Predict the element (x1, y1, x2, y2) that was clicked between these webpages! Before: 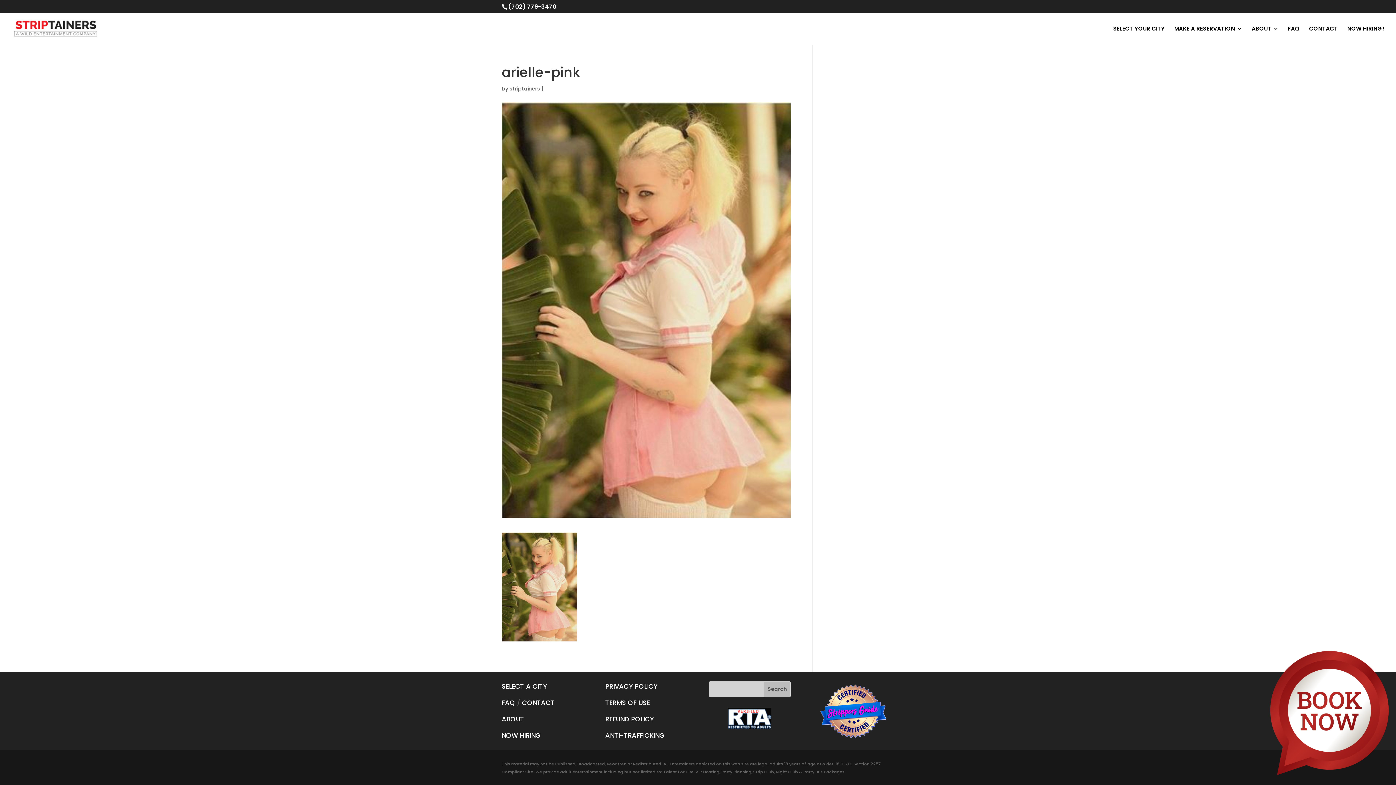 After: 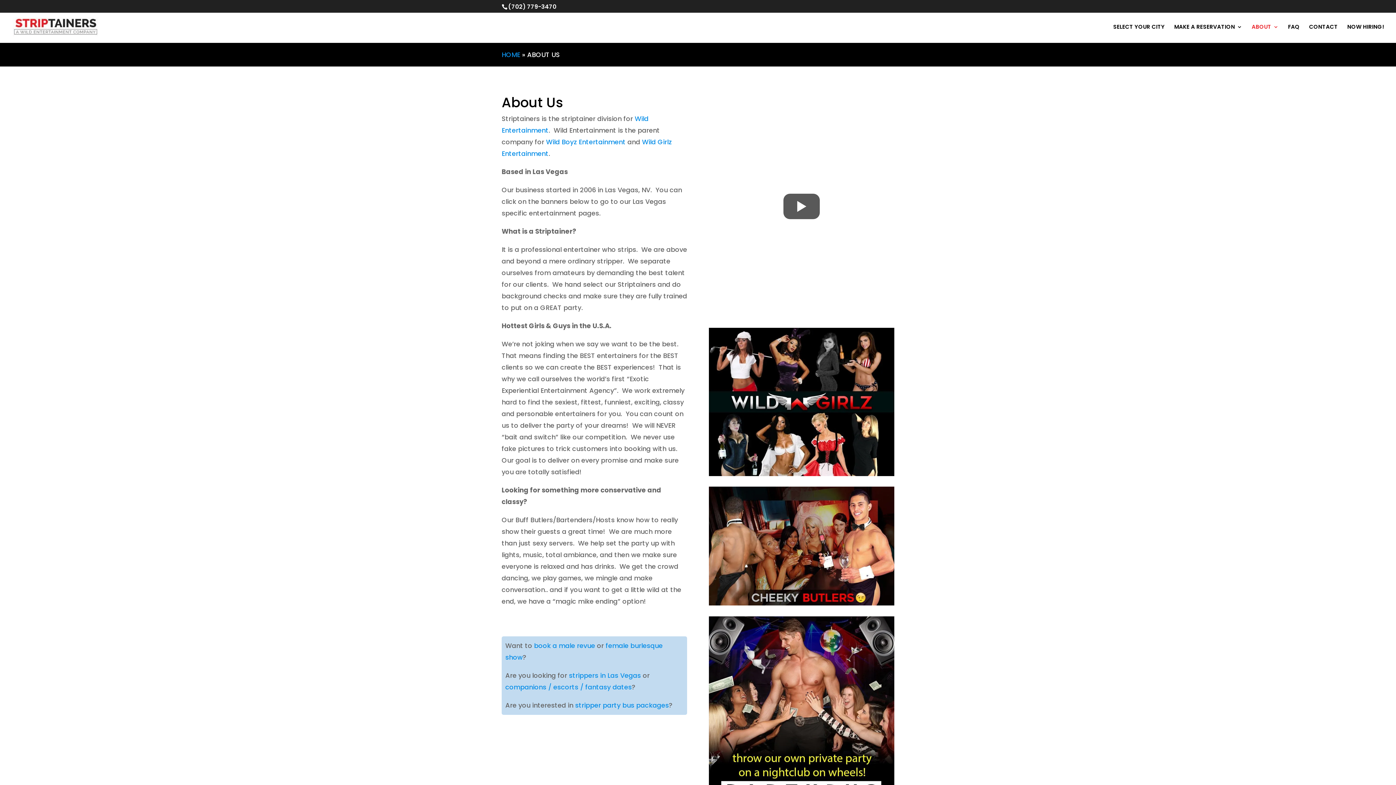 Action: bbox: (1252, 26, 1278, 44) label: ABOUT